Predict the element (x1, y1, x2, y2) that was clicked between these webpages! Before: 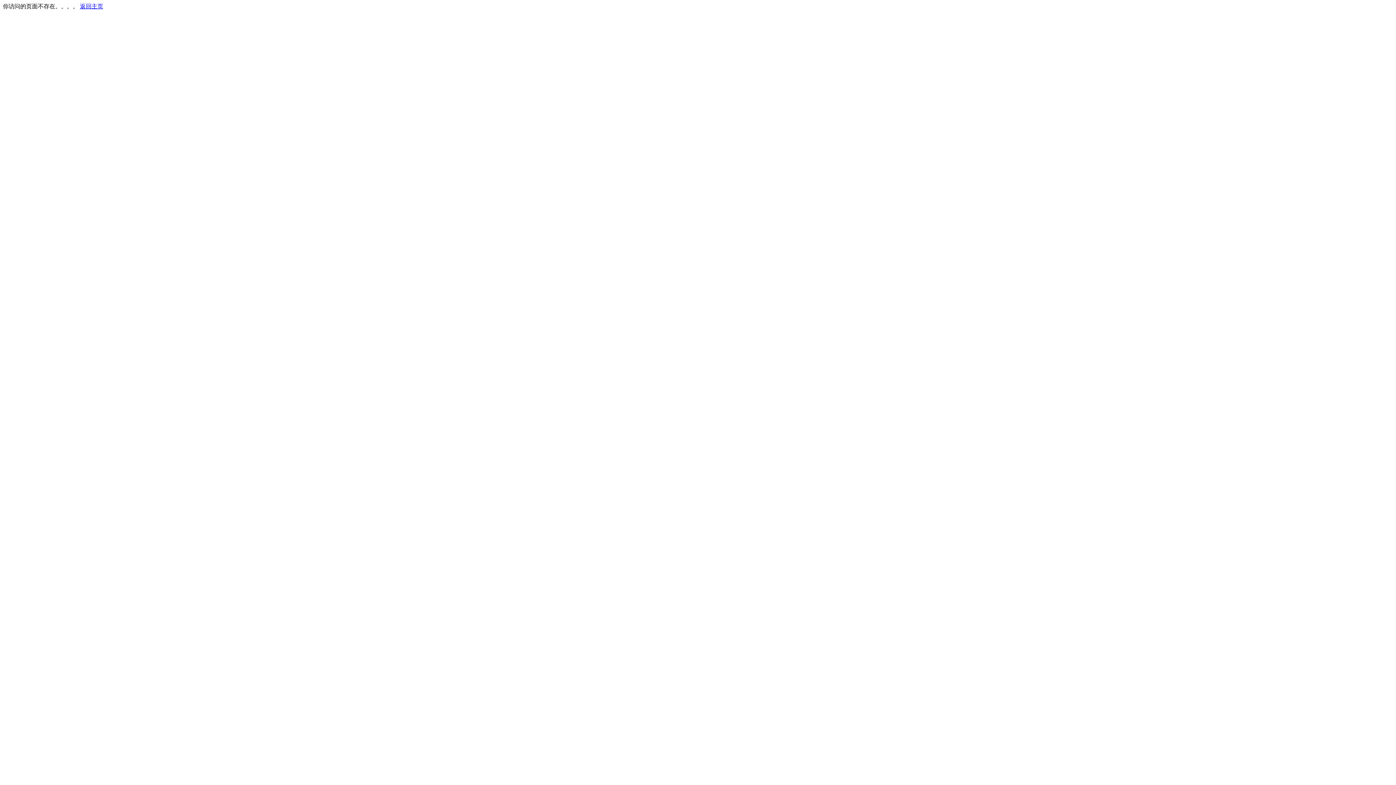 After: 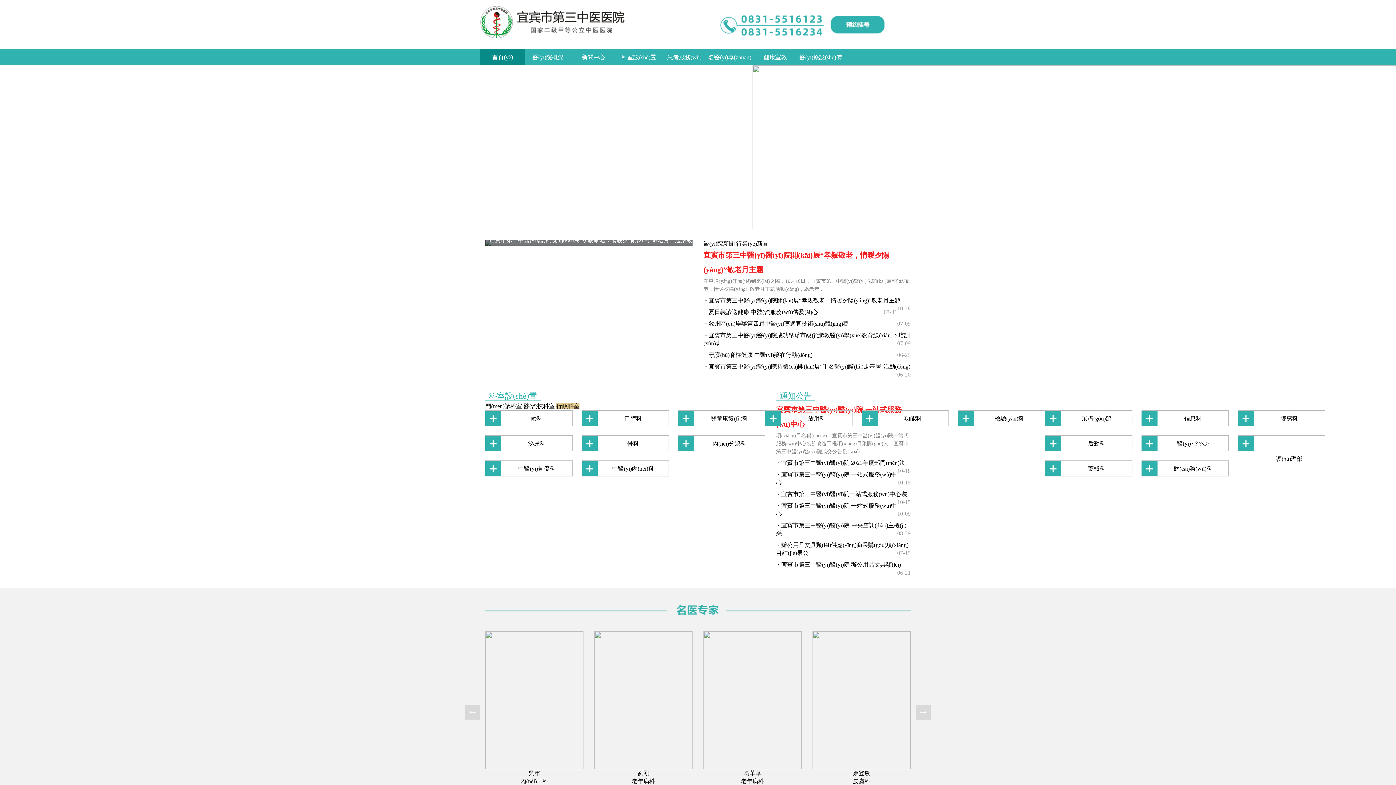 Action: bbox: (80, 3, 103, 9) label: 返回主页